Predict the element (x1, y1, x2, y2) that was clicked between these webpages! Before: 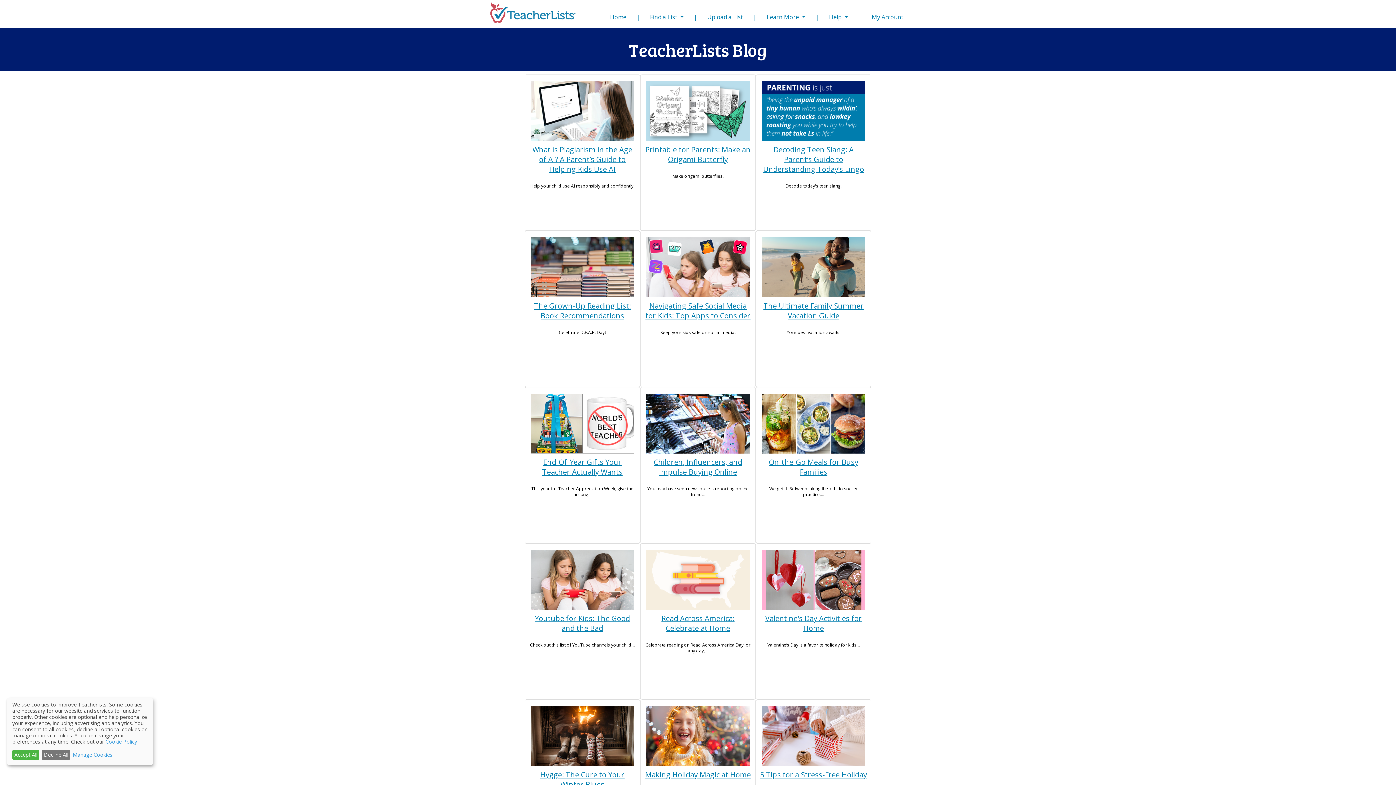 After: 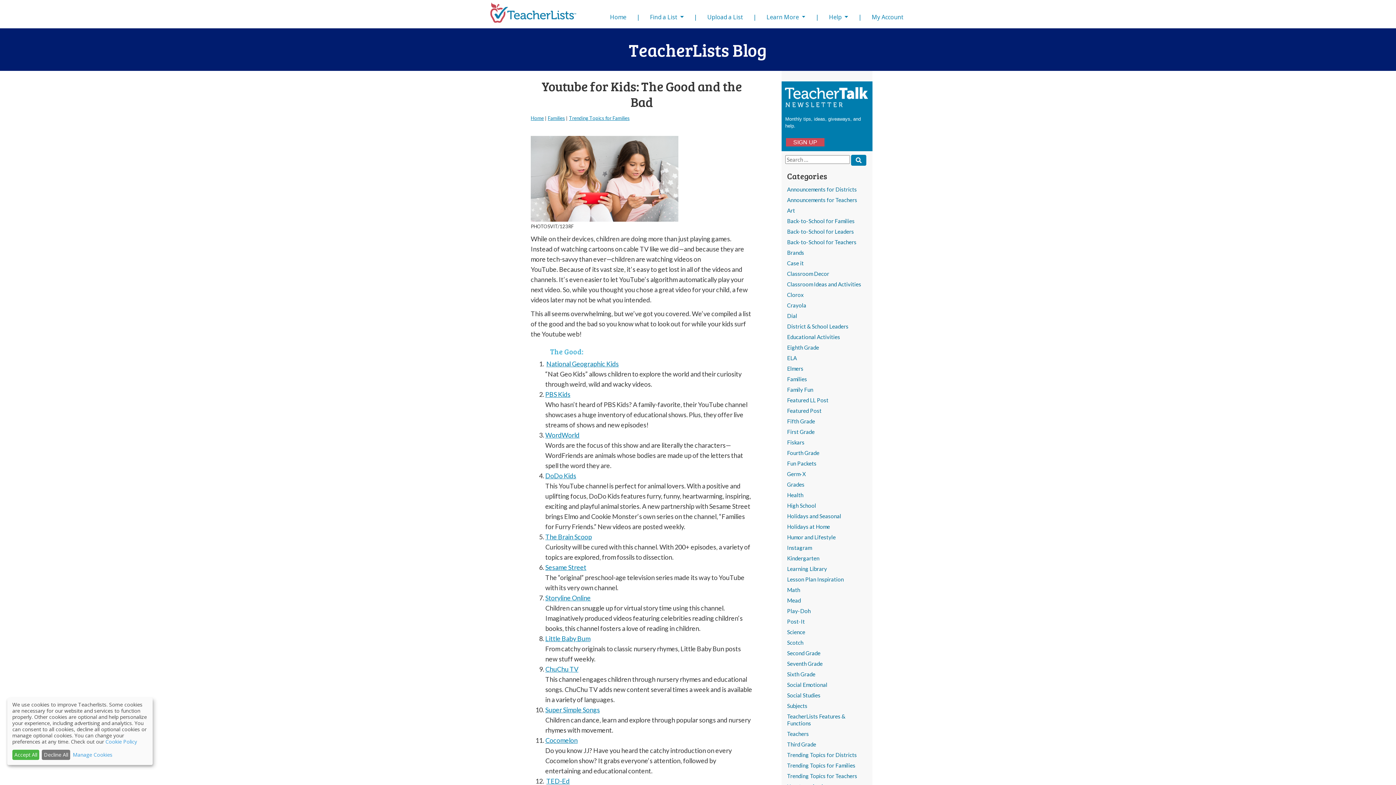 Action: bbox: (534, 613, 630, 633) label: Youtube for Kids: The Good and the Bad